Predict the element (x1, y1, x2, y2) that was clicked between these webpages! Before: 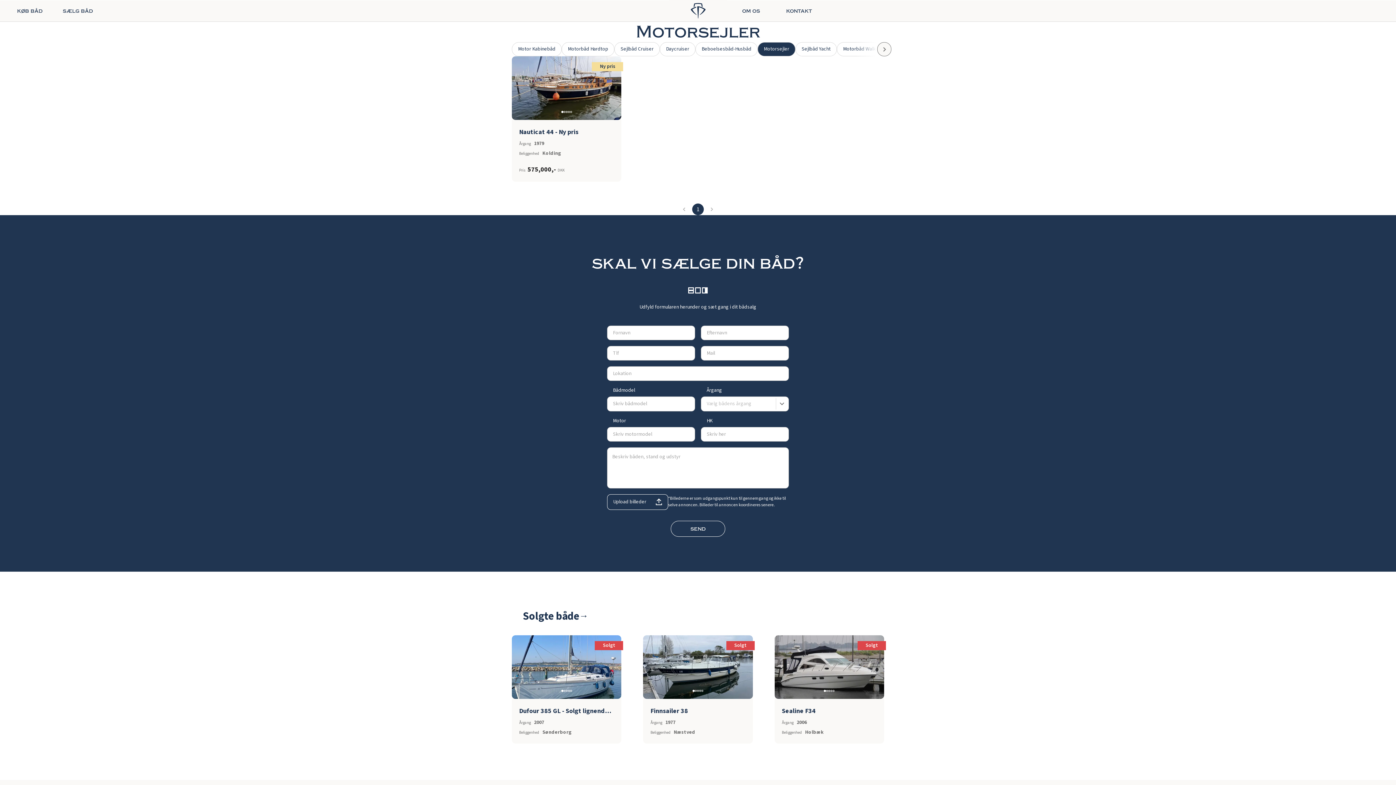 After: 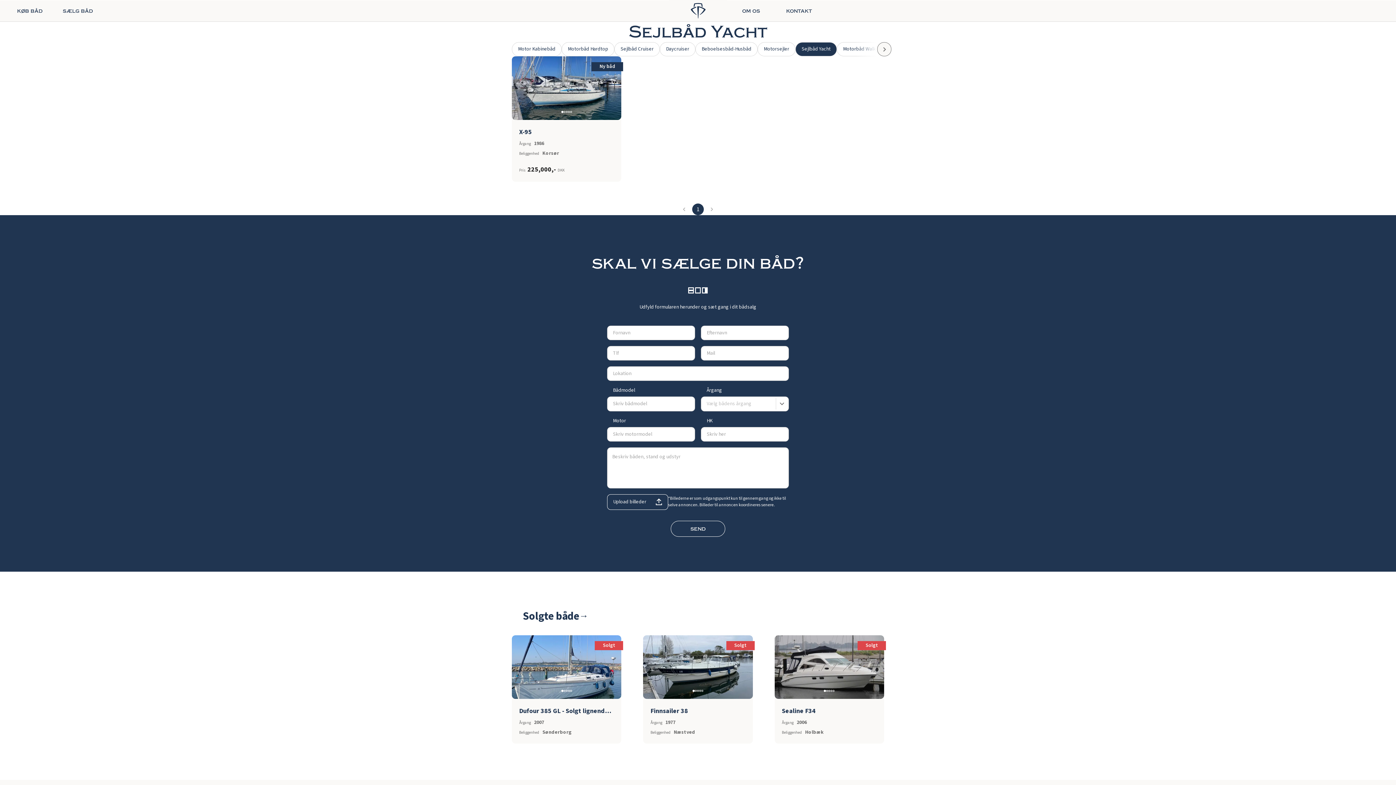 Action: bbox: (795, 42, 837, 56) label: Sejlbåd Yacht